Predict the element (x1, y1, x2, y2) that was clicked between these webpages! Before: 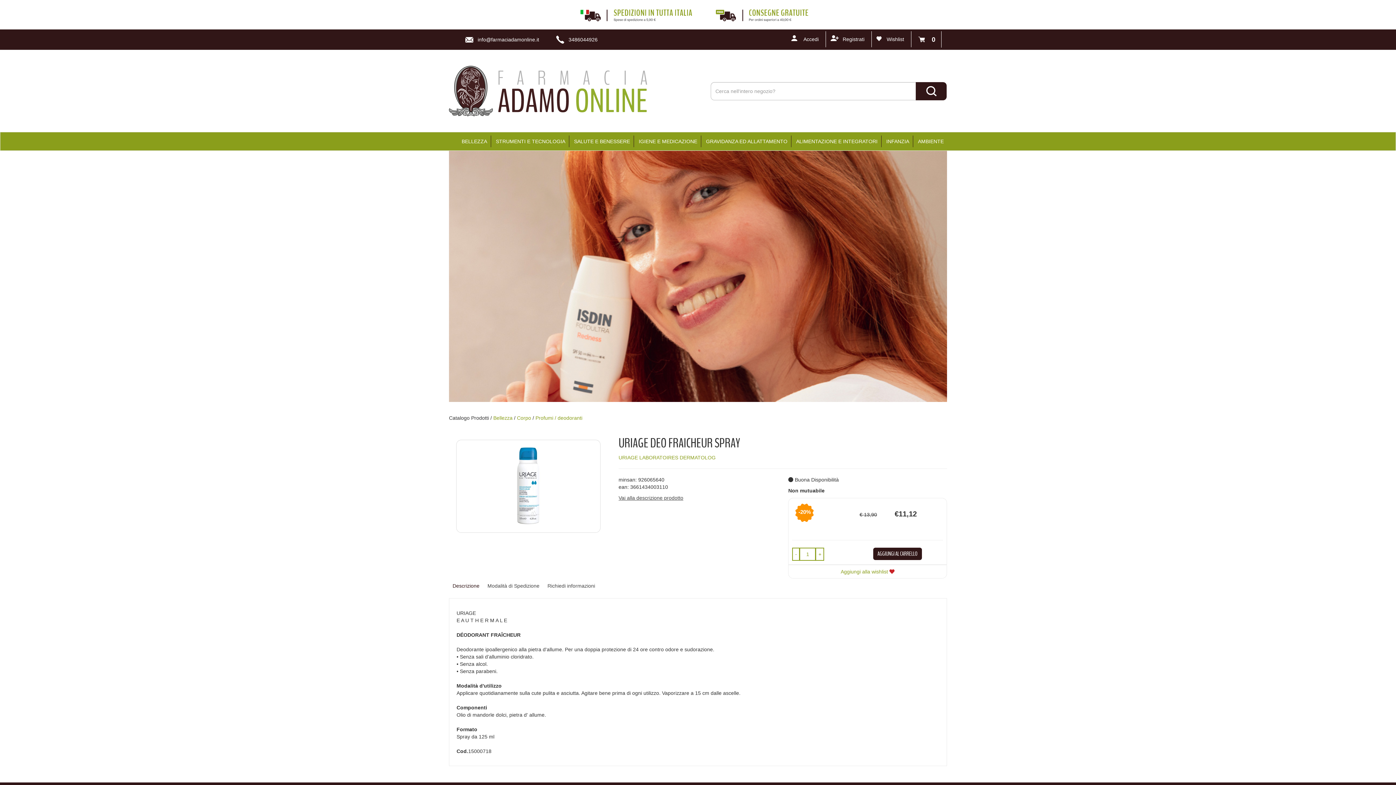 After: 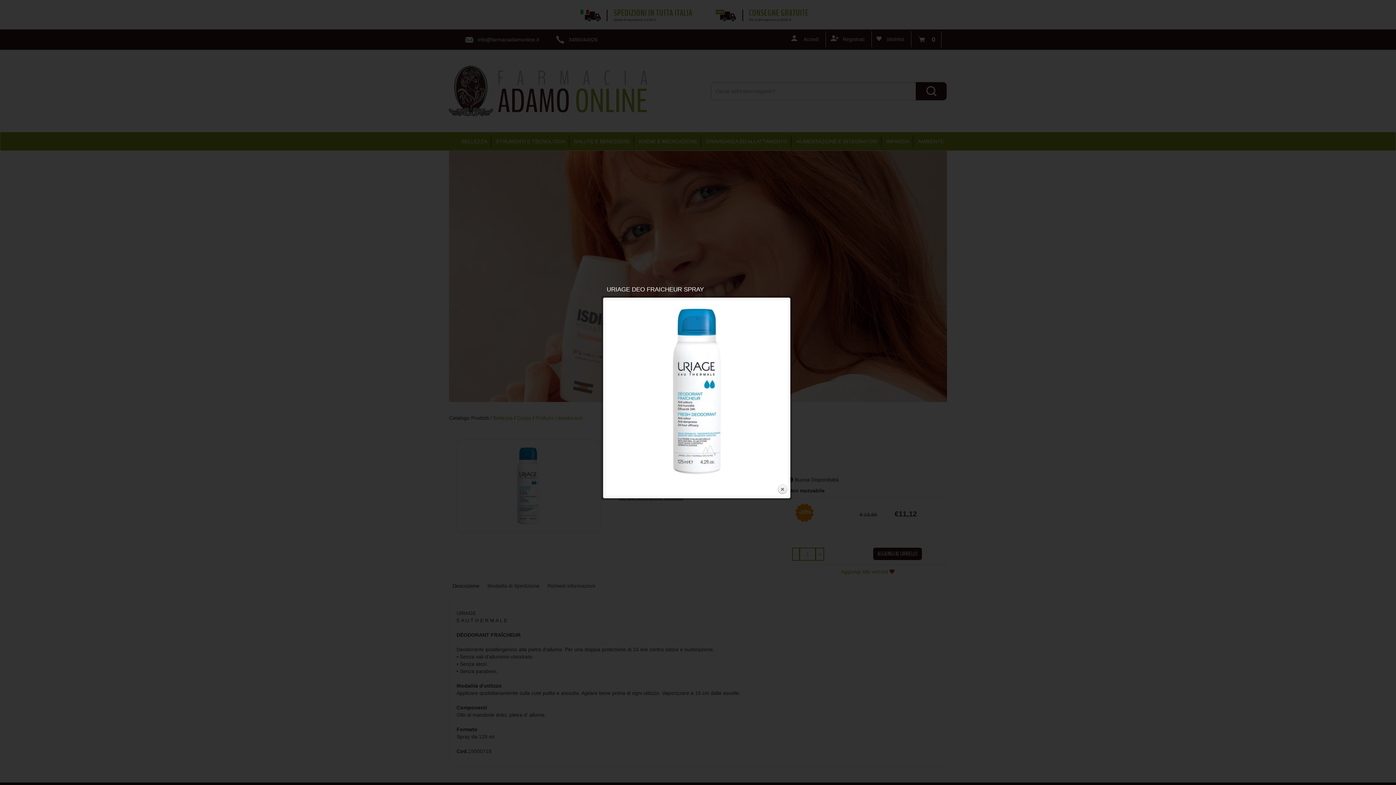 Action: bbox: (458, 443, 598, 528)